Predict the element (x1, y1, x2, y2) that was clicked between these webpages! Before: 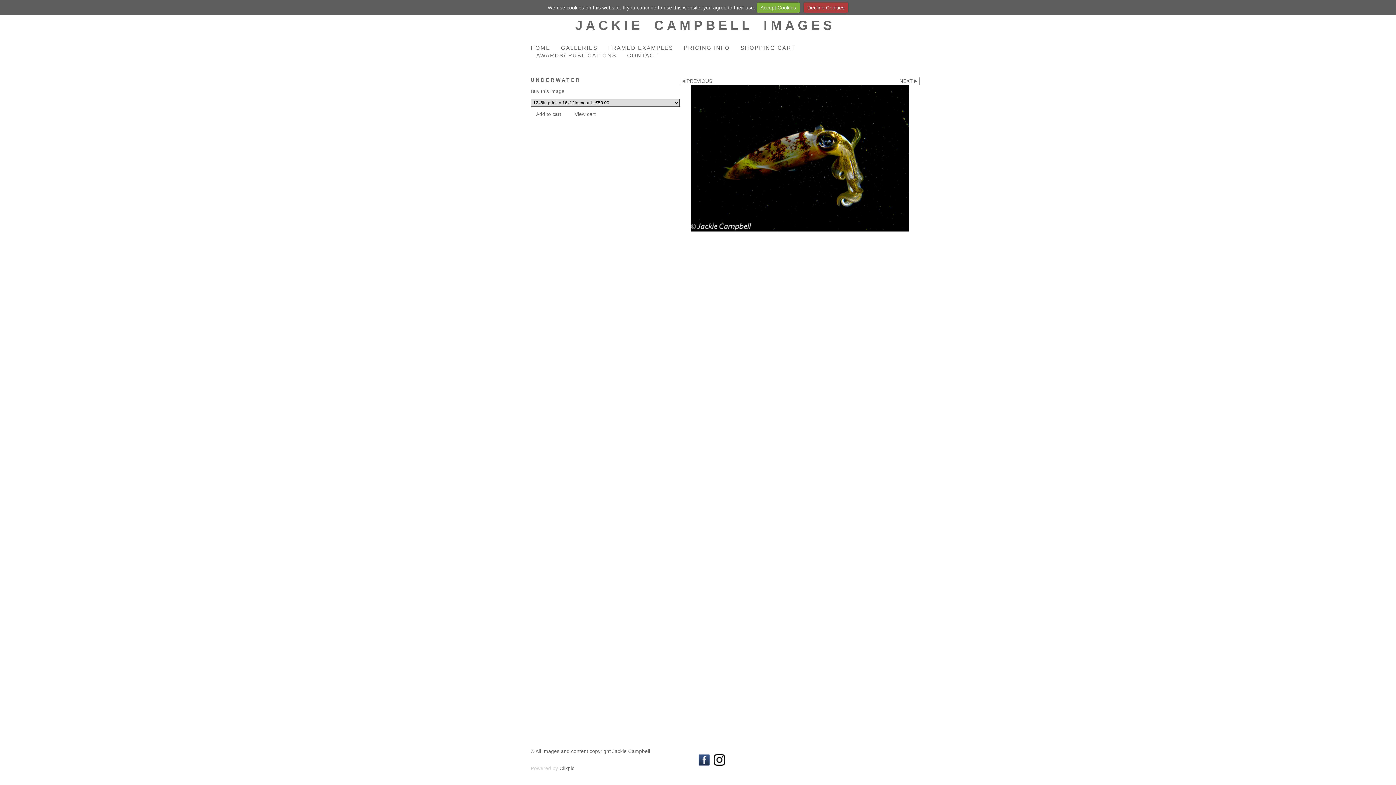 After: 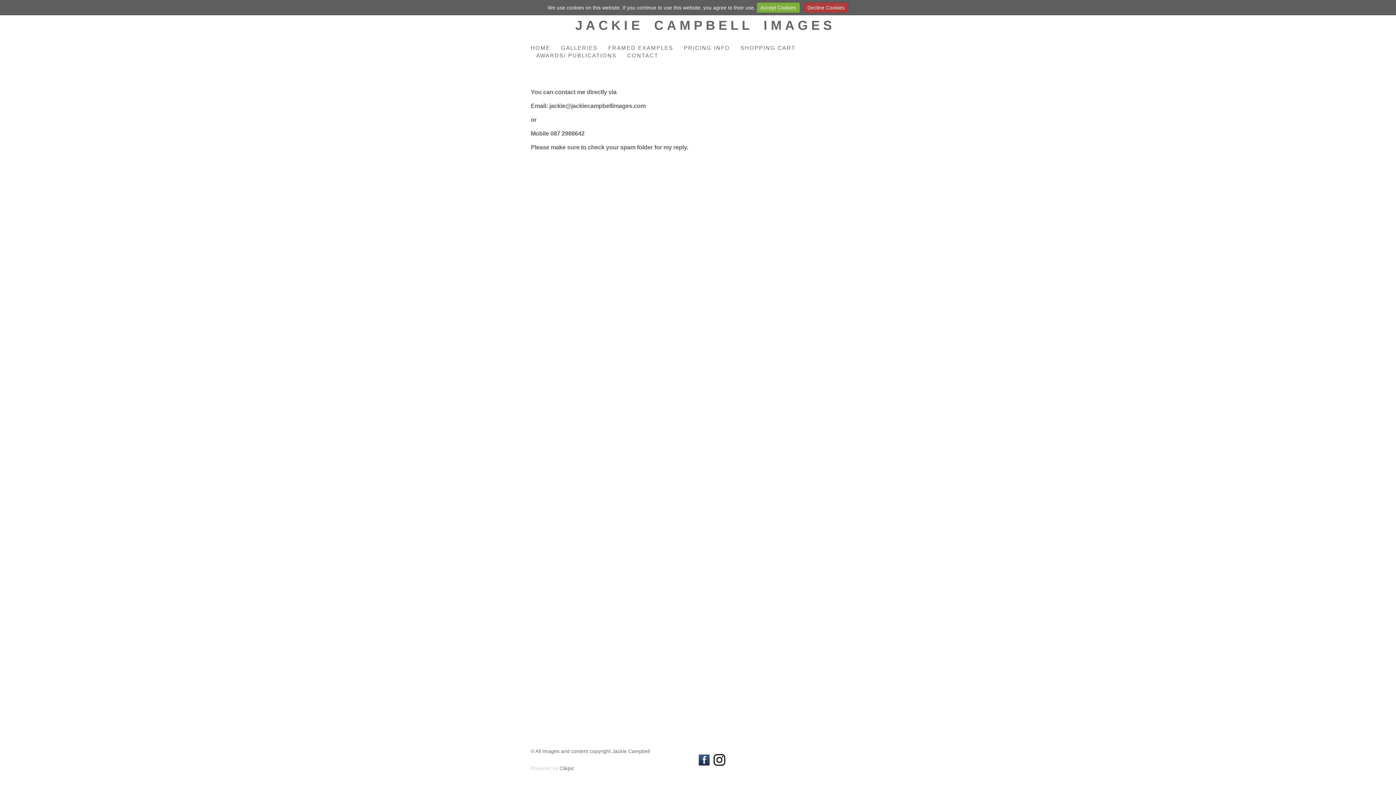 Action: bbox: (621, 51, 663, 59) label: CONTACT